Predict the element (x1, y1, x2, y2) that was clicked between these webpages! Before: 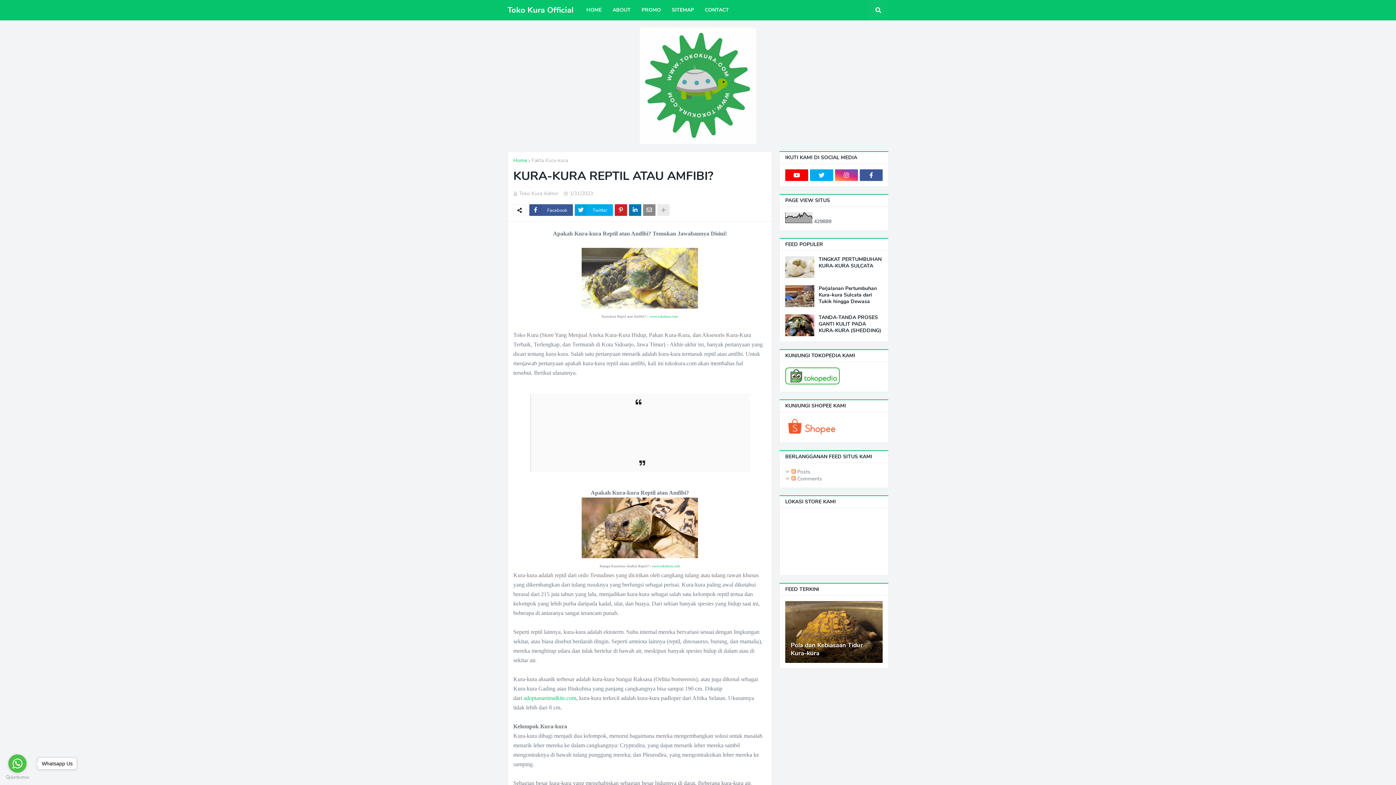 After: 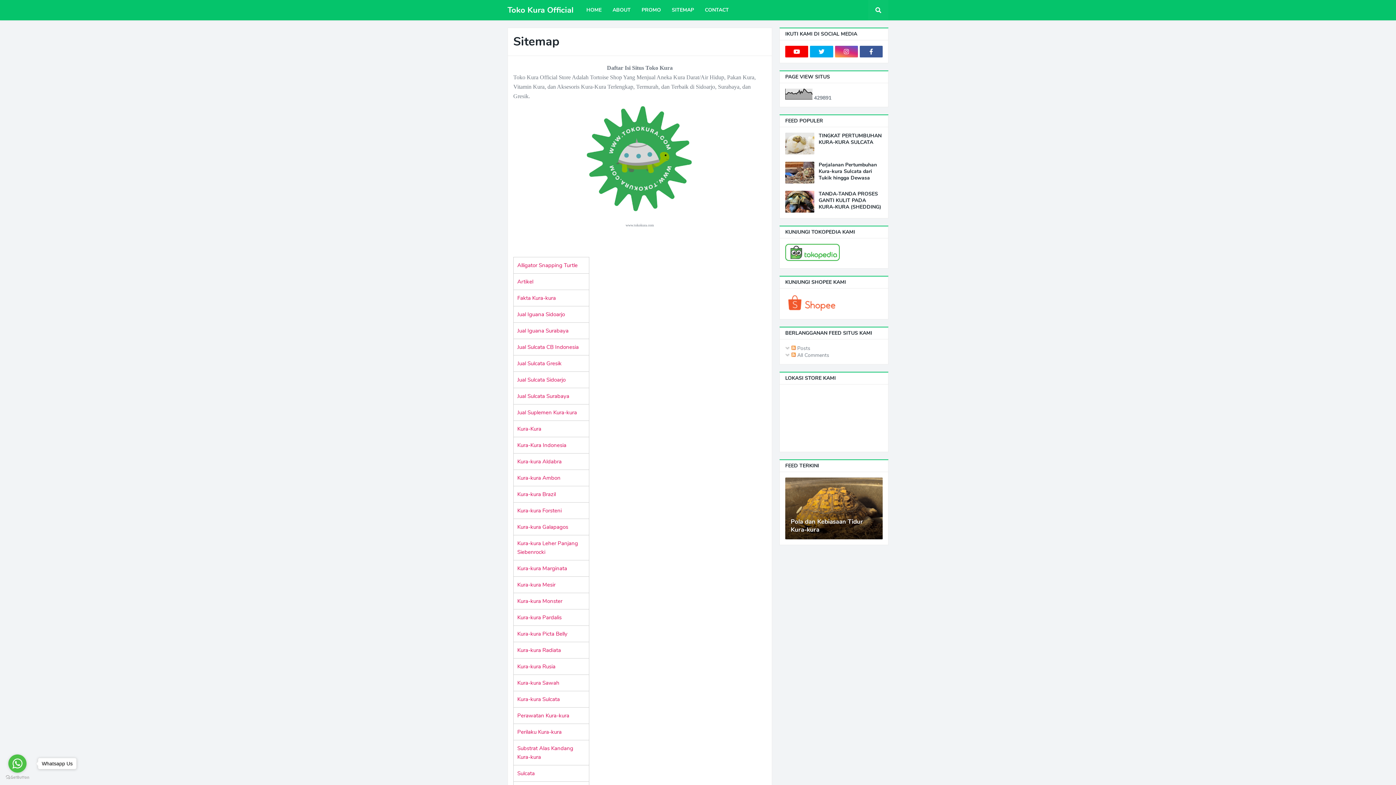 Action: bbox: (666, 0, 699, 20) label: SITEMAP